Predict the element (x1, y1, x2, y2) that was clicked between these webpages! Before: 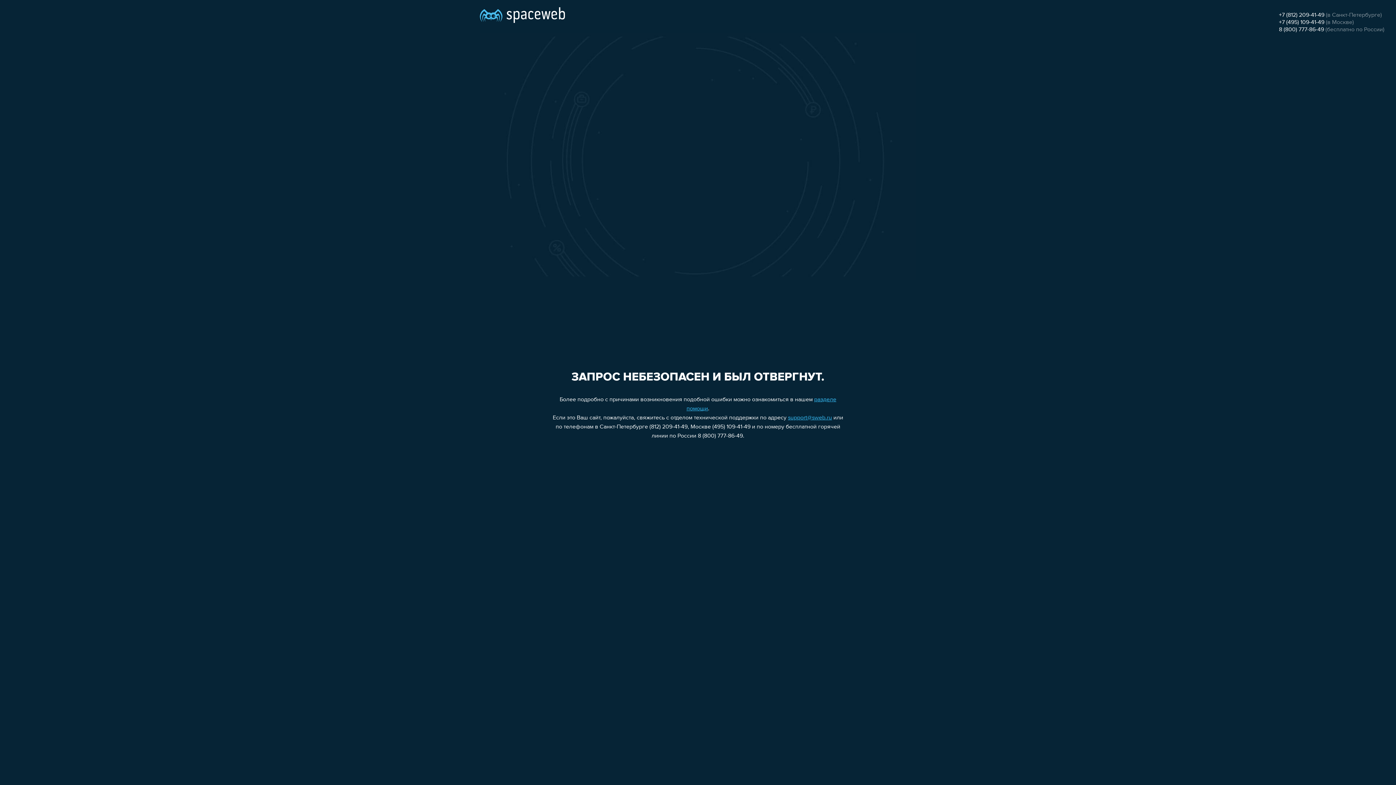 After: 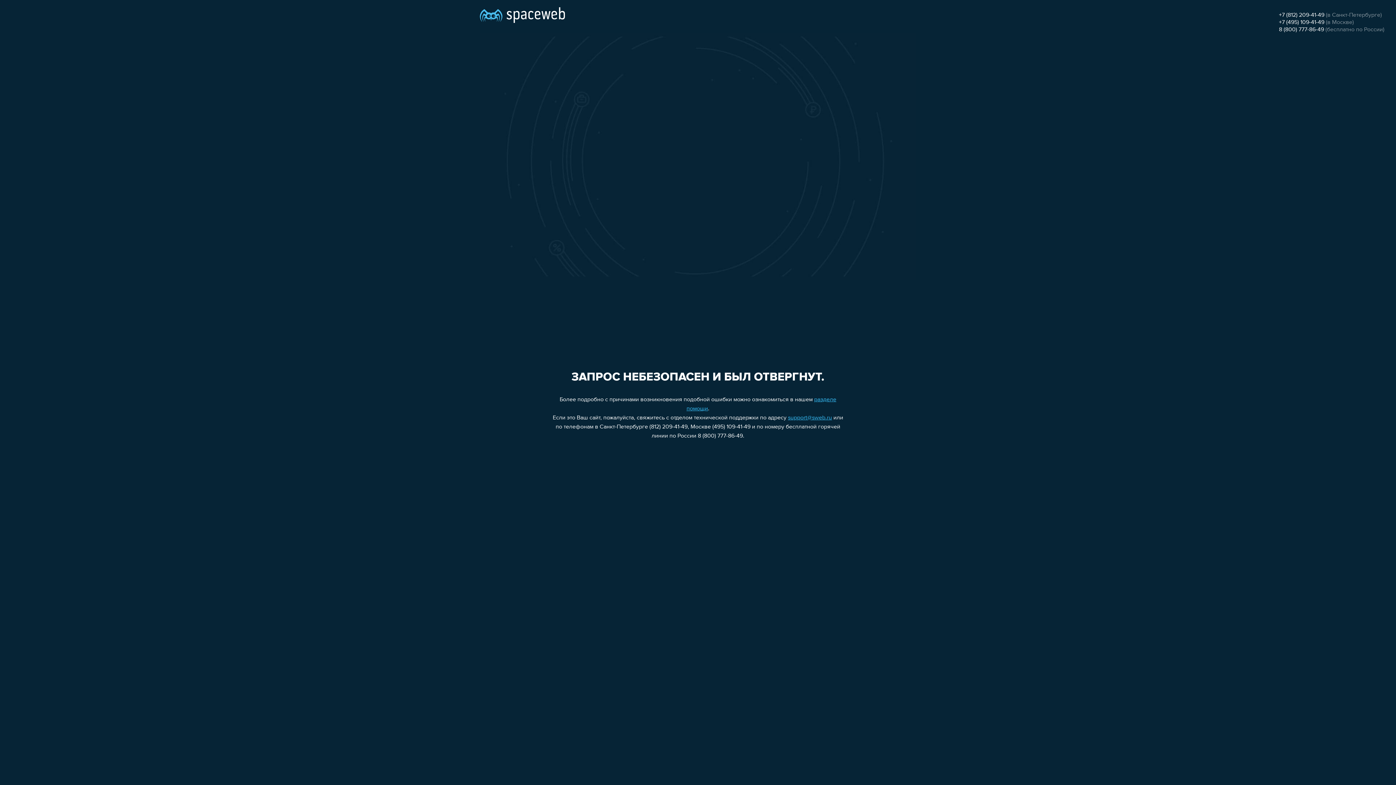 Action: label: +7 (495) 109-41-49 bbox: (1279, 19, 1324, 25)